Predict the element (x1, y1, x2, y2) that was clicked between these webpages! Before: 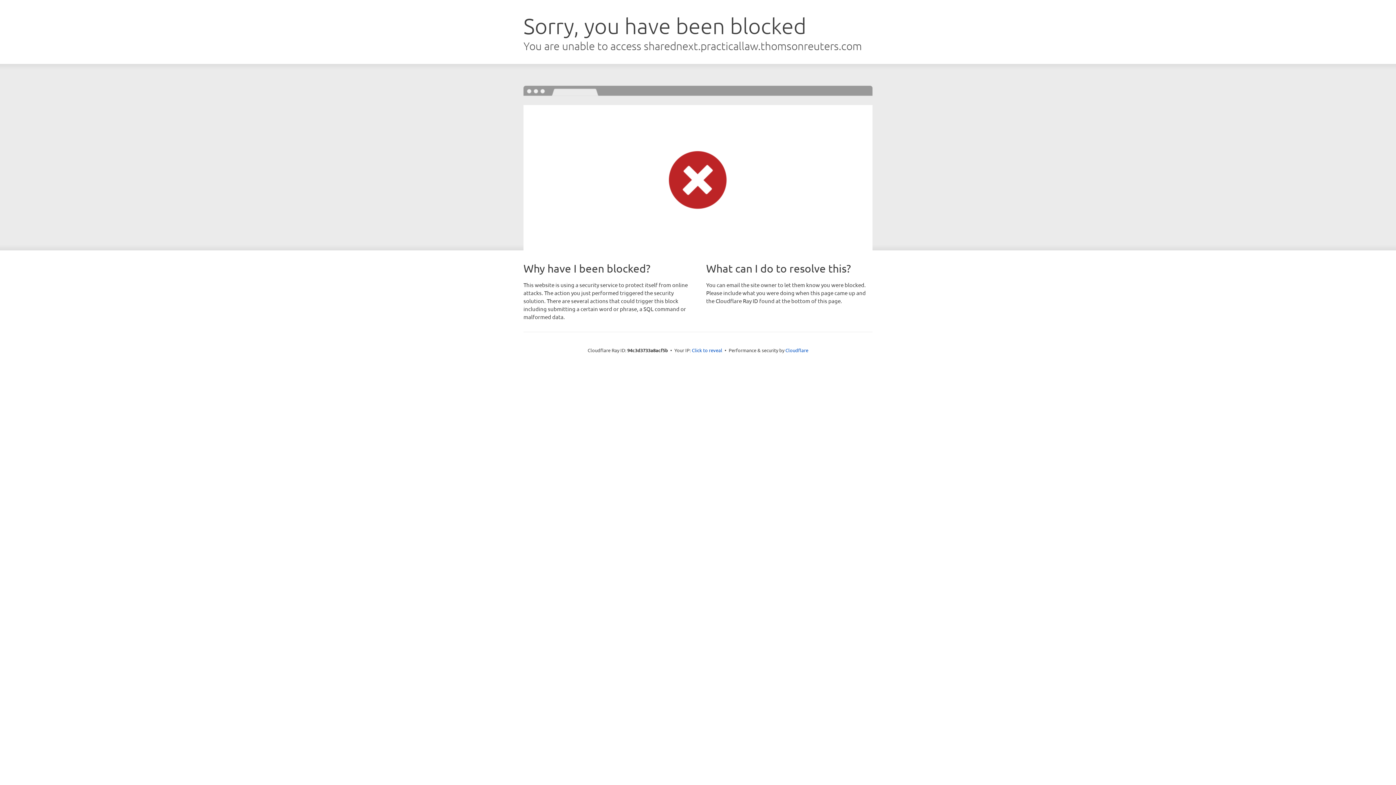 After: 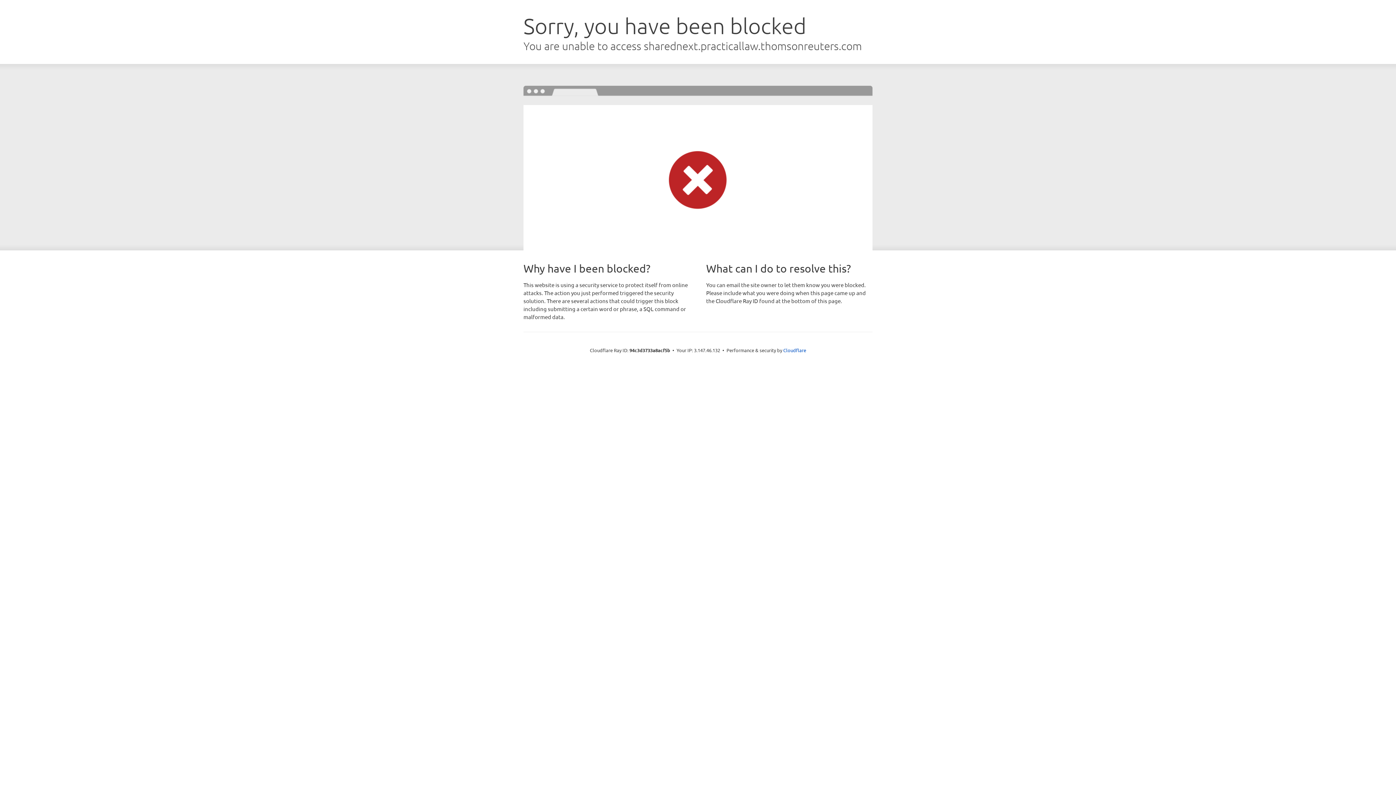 Action: bbox: (692, 346, 722, 353) label: Click to reveal